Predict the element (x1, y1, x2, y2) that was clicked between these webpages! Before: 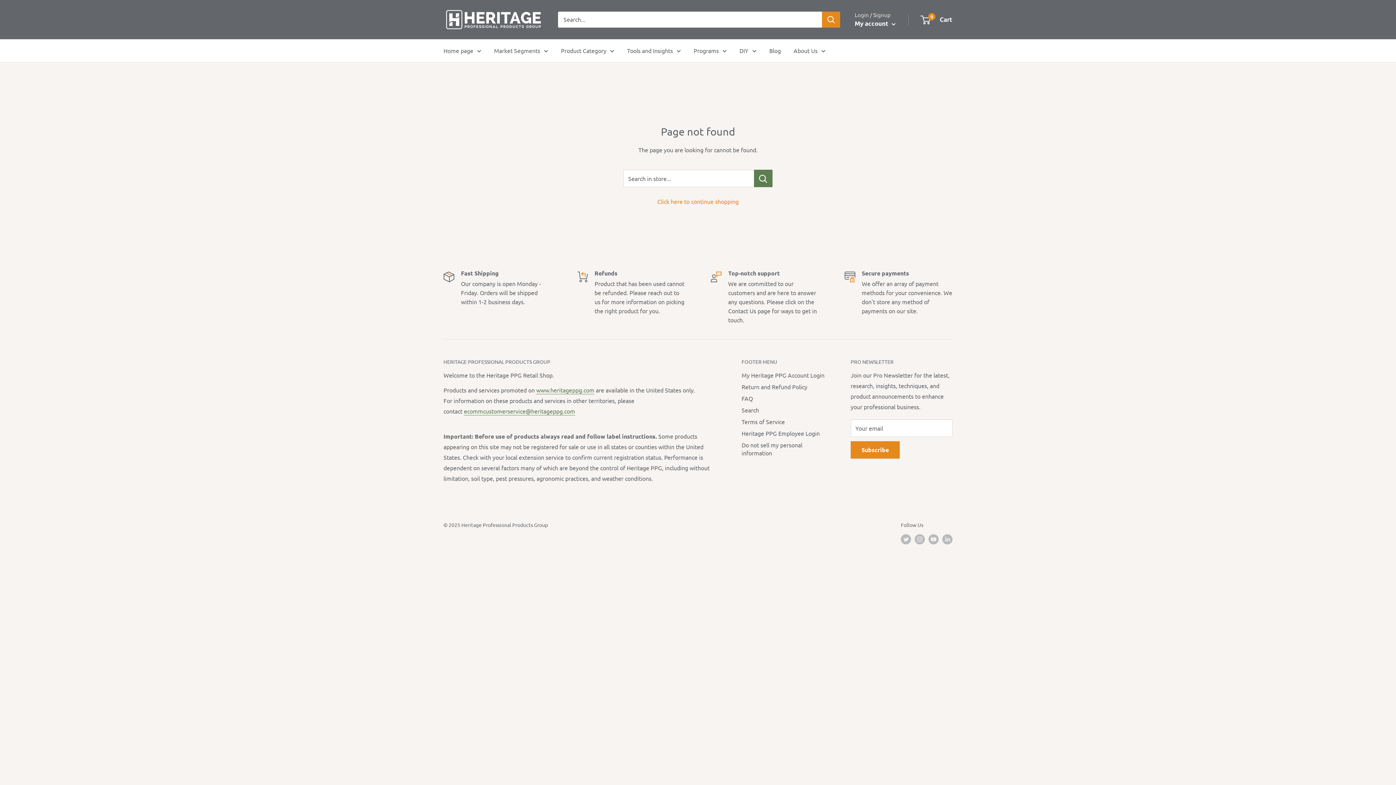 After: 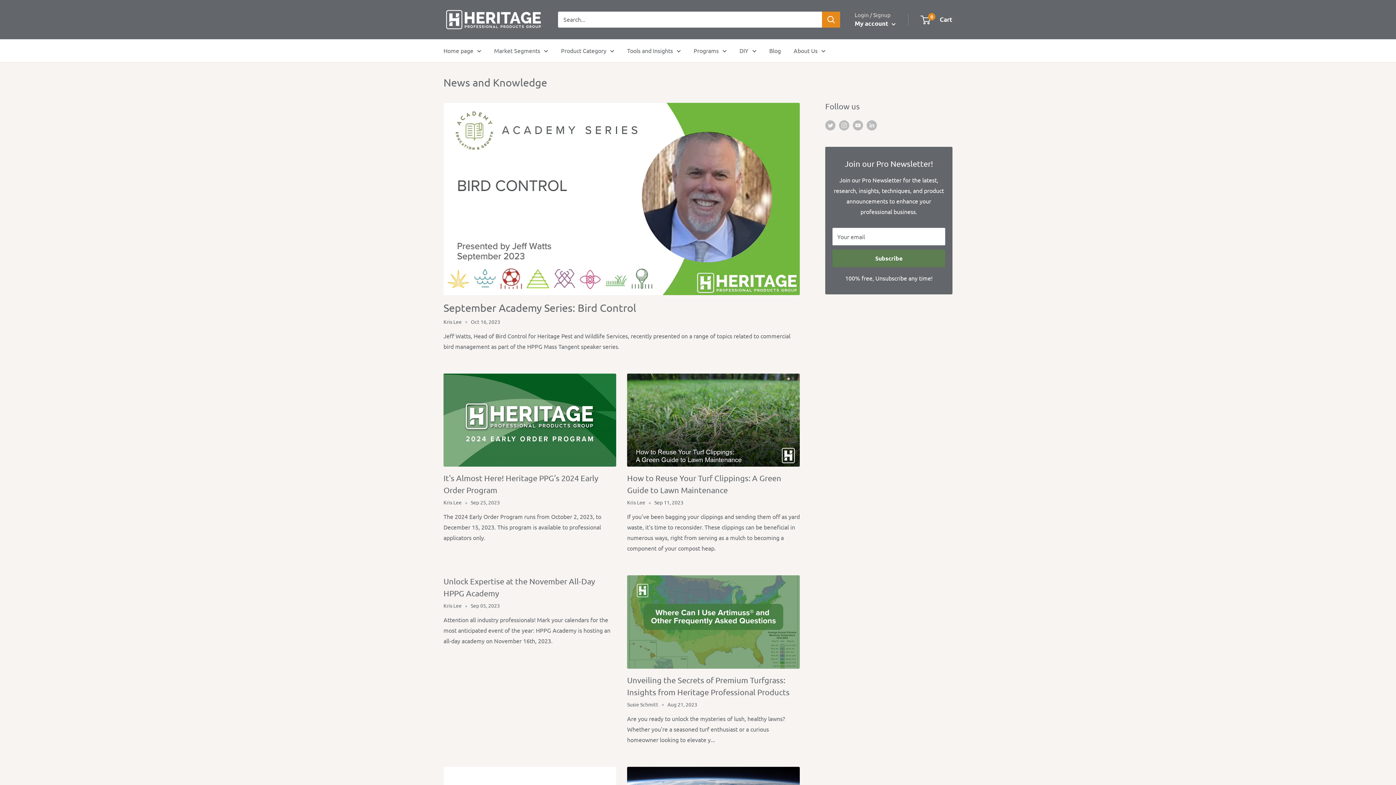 Action: label: Blog bbox: (769, 45, 781, 55)